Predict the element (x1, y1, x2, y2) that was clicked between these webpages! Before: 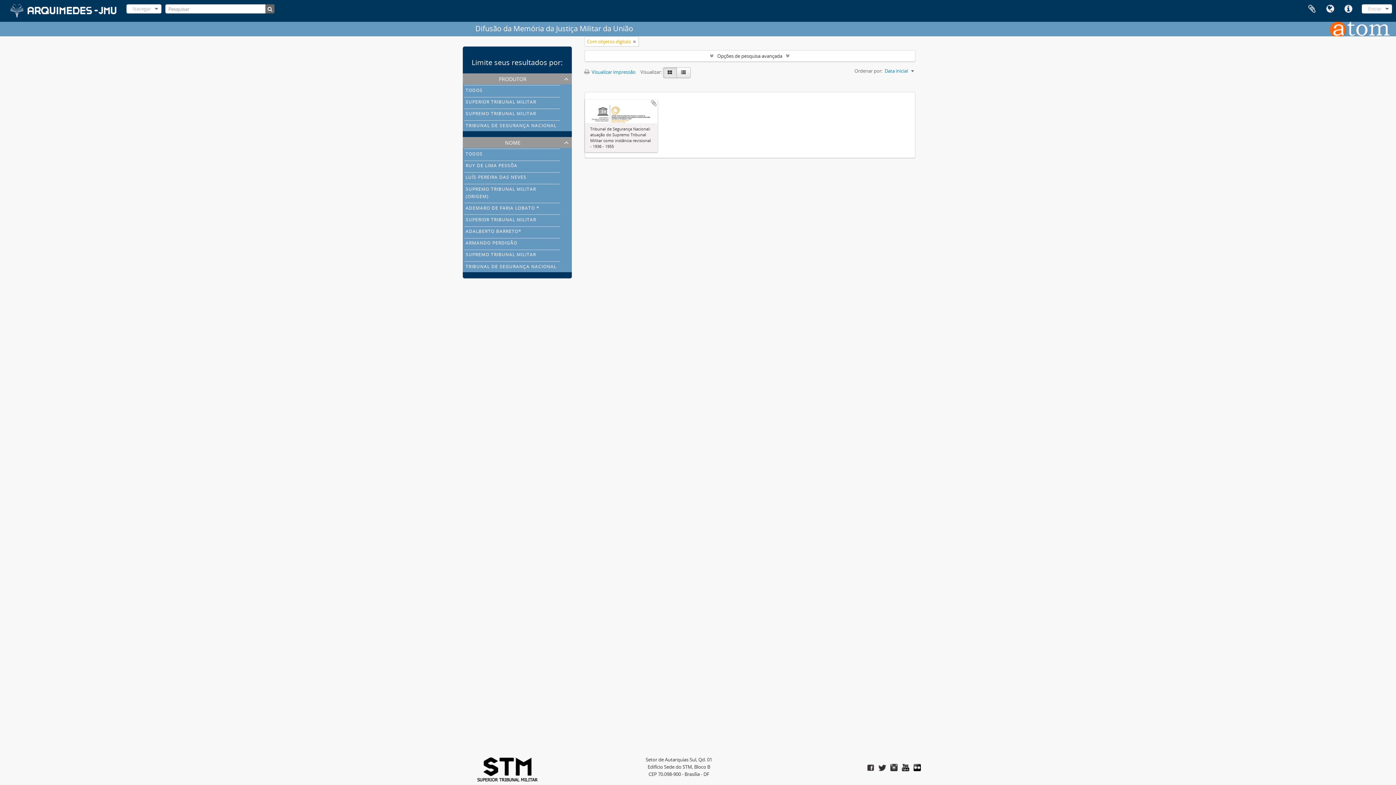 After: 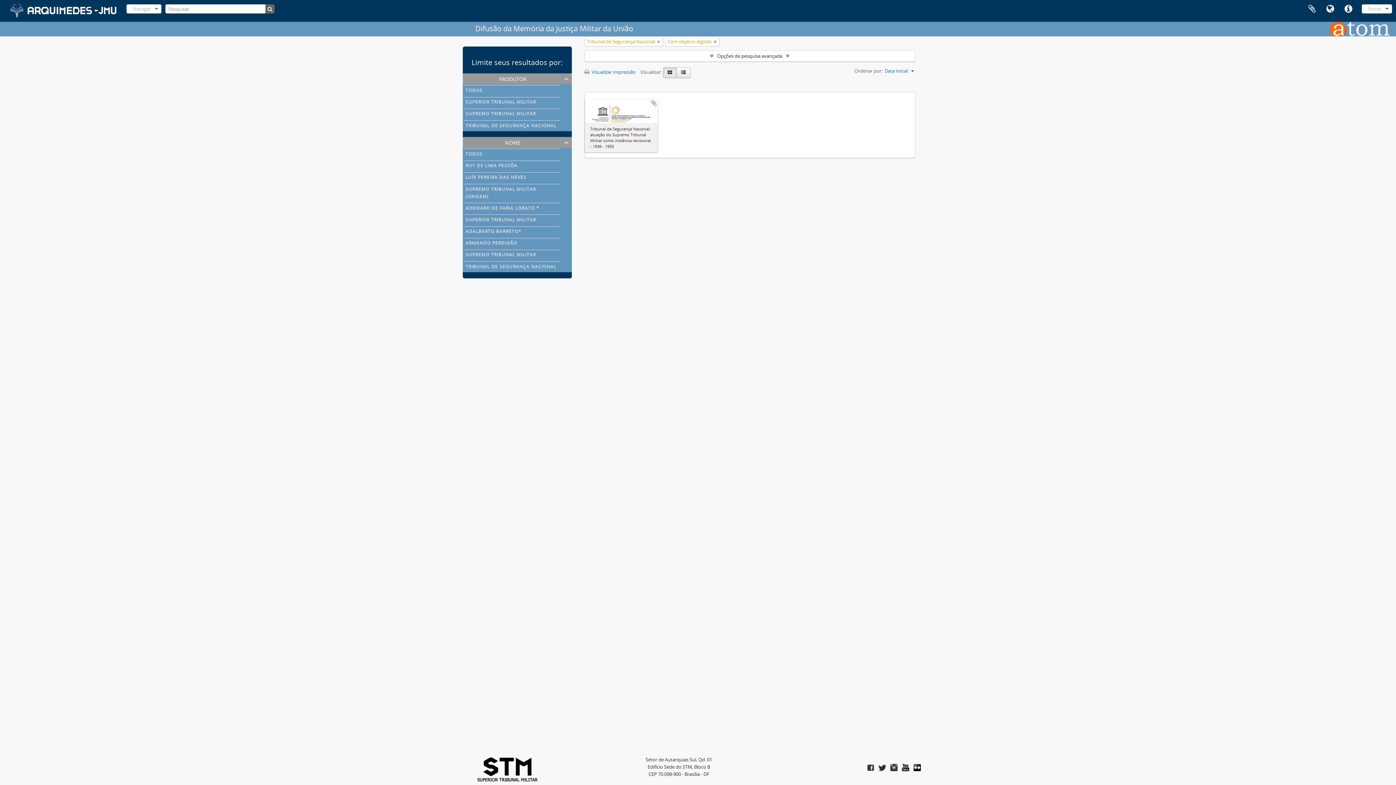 Action: label: ADALBERTO BARRETO*
, 1 RESULTADOS bbox: (464, 226, 560, 236)